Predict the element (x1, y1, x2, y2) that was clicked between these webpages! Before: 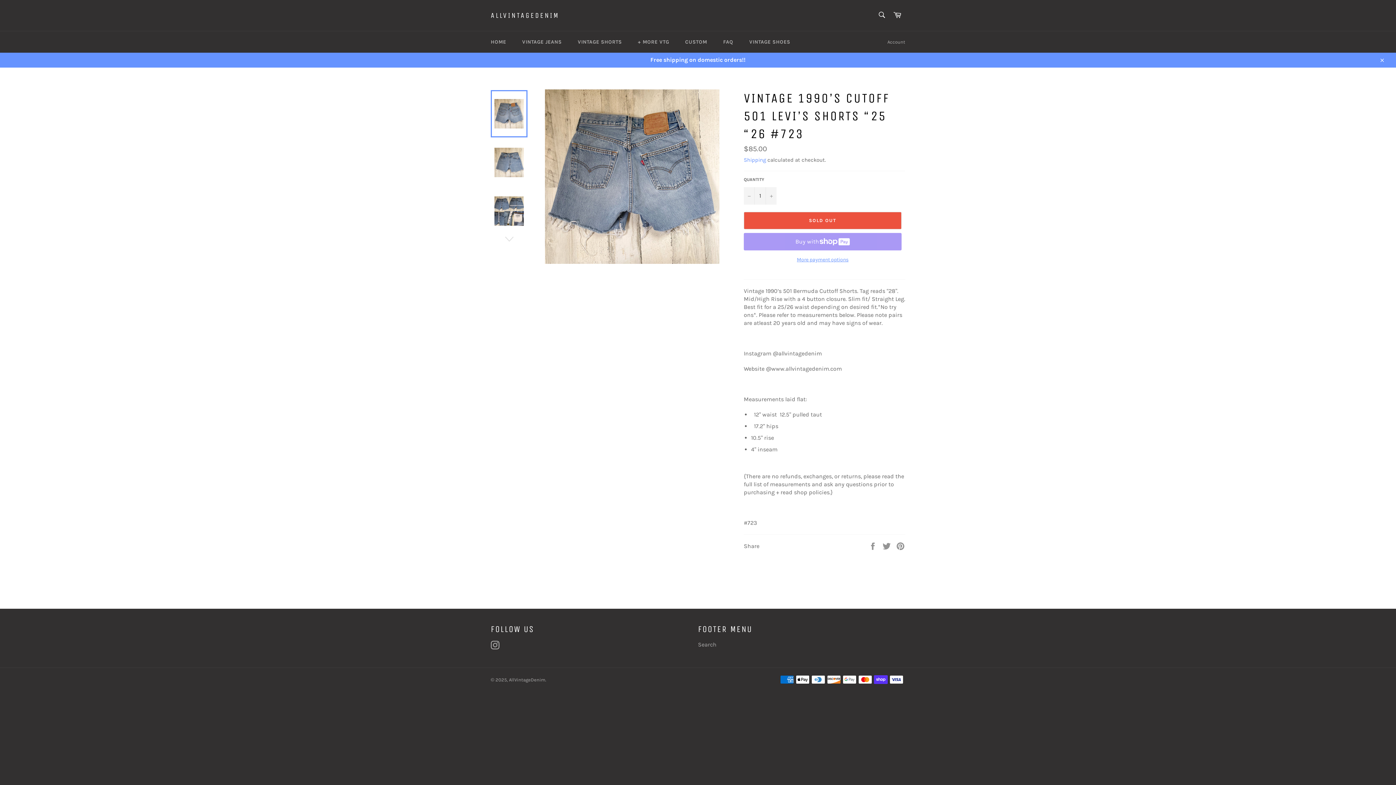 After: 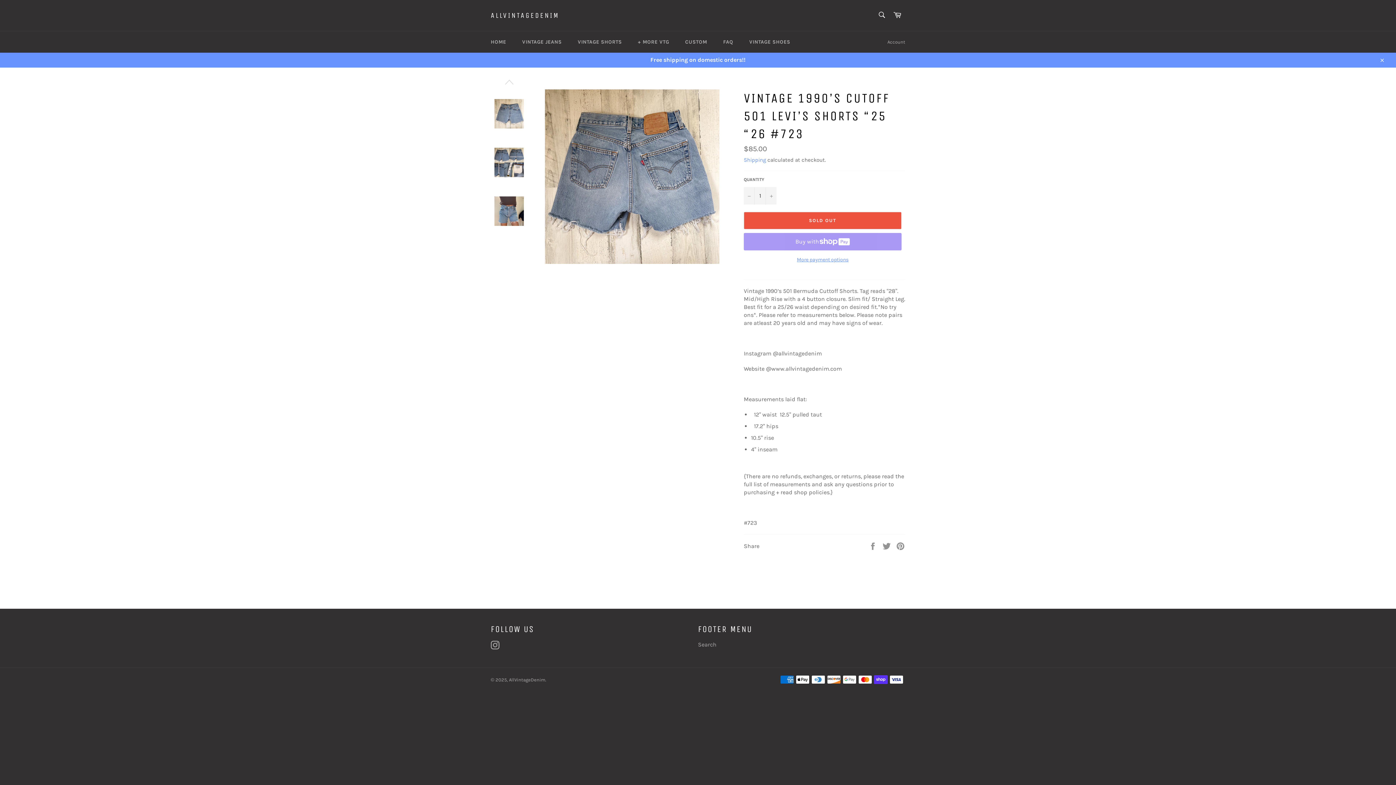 Action: bbox: (490, 233, 527, 244)